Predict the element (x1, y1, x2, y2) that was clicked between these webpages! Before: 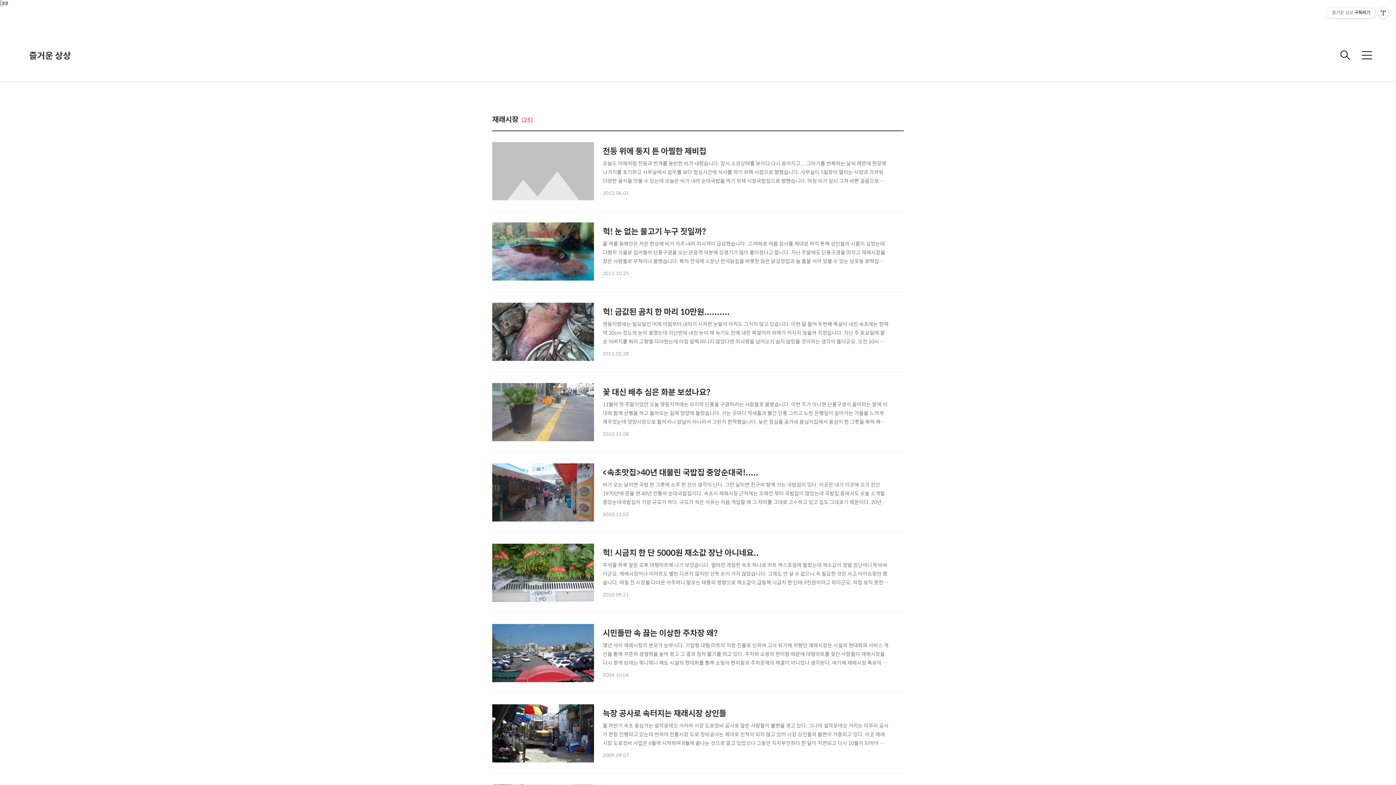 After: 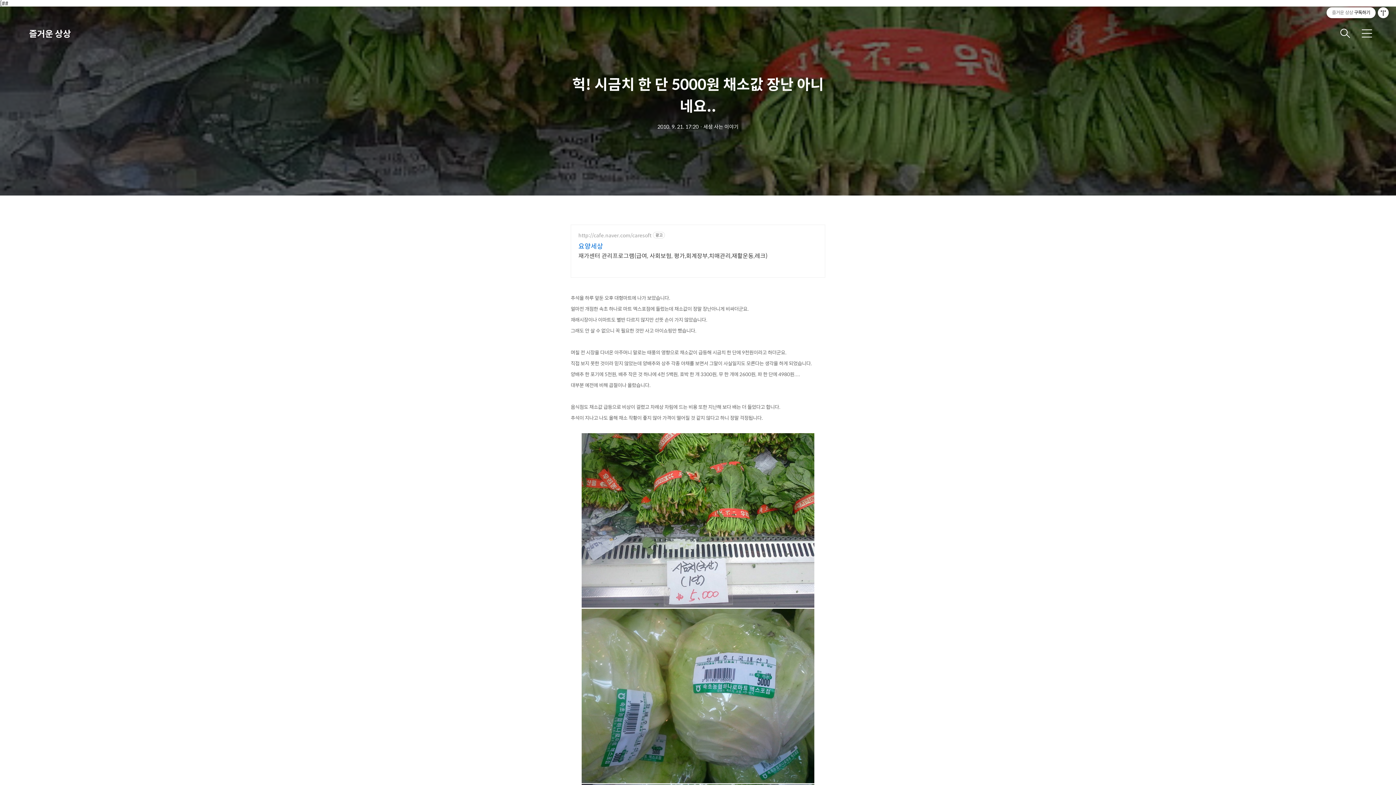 Action: bbox: (492, 544, 904, 598) label: 헉! 시금치 한 단 5000원 채소값 장난 아니네요..

추석을 하루 앞둔 오후 대형마트에 나가 보았습니다. 얼마전 개점한 속초 하나로 마트 엑스포점에 들렀는데 채소값이 정말 장난아니게 비싸더군요. 재래시장이나 이마트도 별반 다르지 않지만 선뜻 손이 가지 않았습니다. 그래도 안 살 수 없으니 꼭 필요한 것만 사고 아이쇼핑만 했습니다. 며칠 전 시장을 다녀온 아주머니 말로는 태풍의 영향으로 채소값이 급등해 시금치 한 단에 9천원이라고 하더군요. 직접 보지 못한 것이라 믿지 않았는데 양배추와 상추 각종 야채를 보면서 그말이 사실일지도 모른다는 생각을 하게 되었습니다. 양배추 한 포기에 5천원, 배추 작은 것 하나에 4천 5백원, 호박 한 개 3300원, 무 한 개에 2600원, 파 한 단에 4980원.... 대부분 예전에 비해 곱절이나 올랐습니다. 음식점도 채소값..

2010.09.21